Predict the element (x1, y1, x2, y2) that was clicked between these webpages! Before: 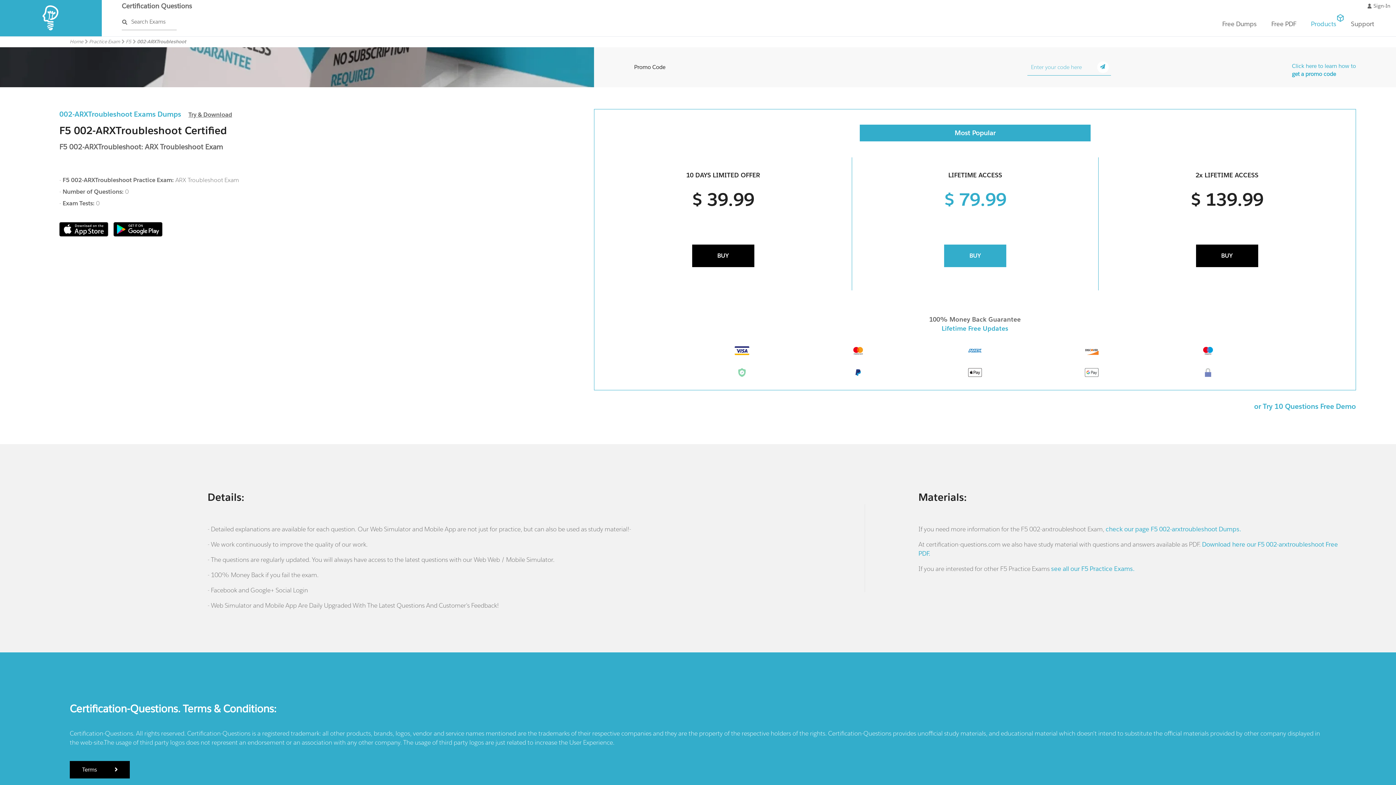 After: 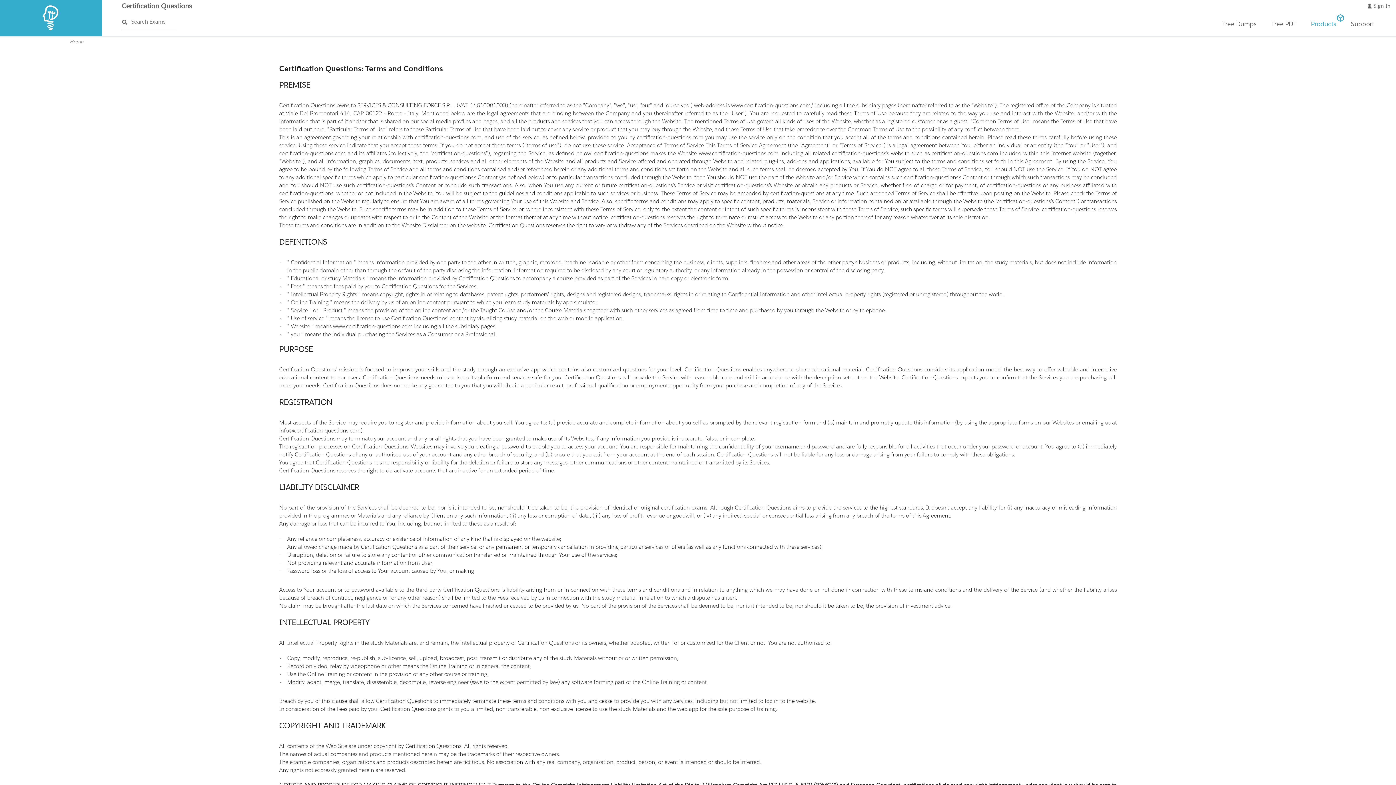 Action: bbox: (82, 766, 117, 773) label: Terms 